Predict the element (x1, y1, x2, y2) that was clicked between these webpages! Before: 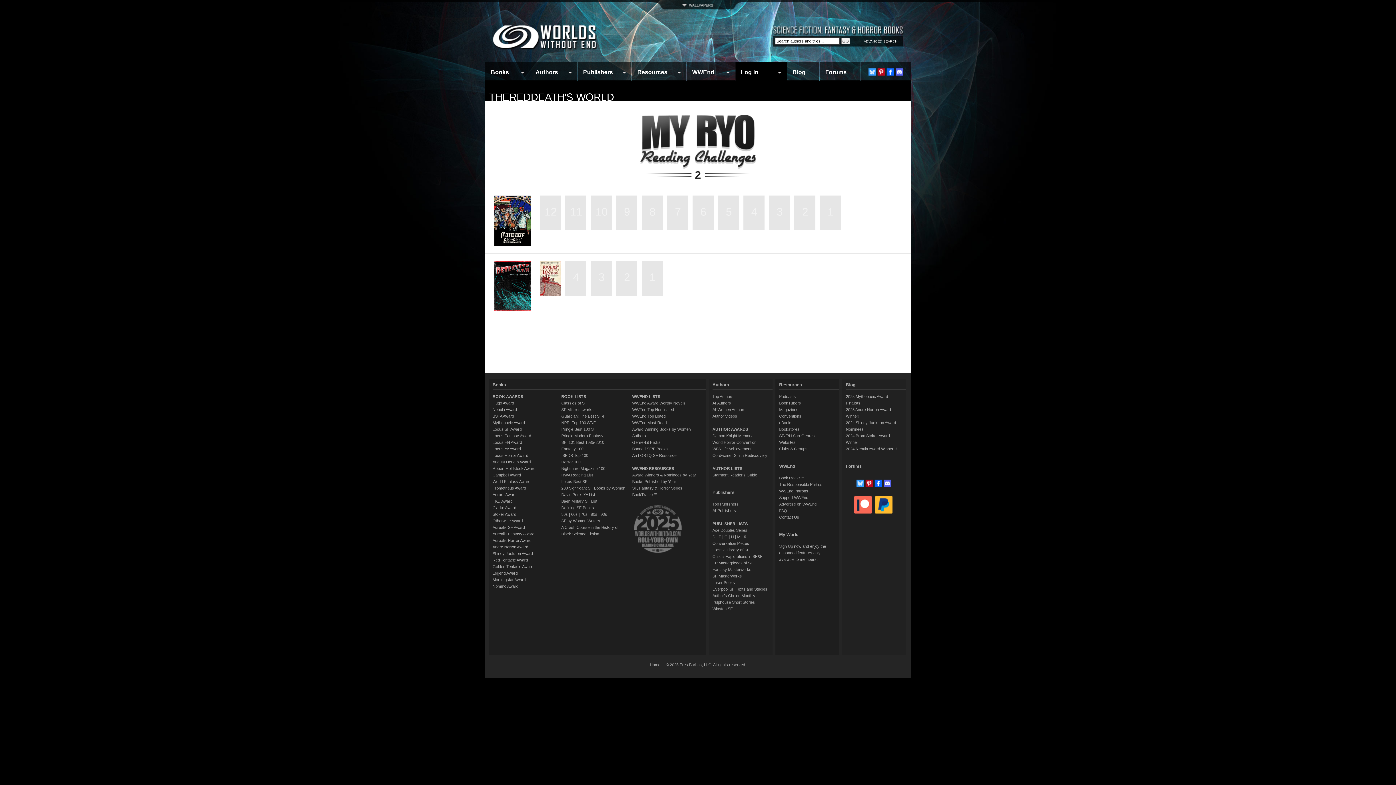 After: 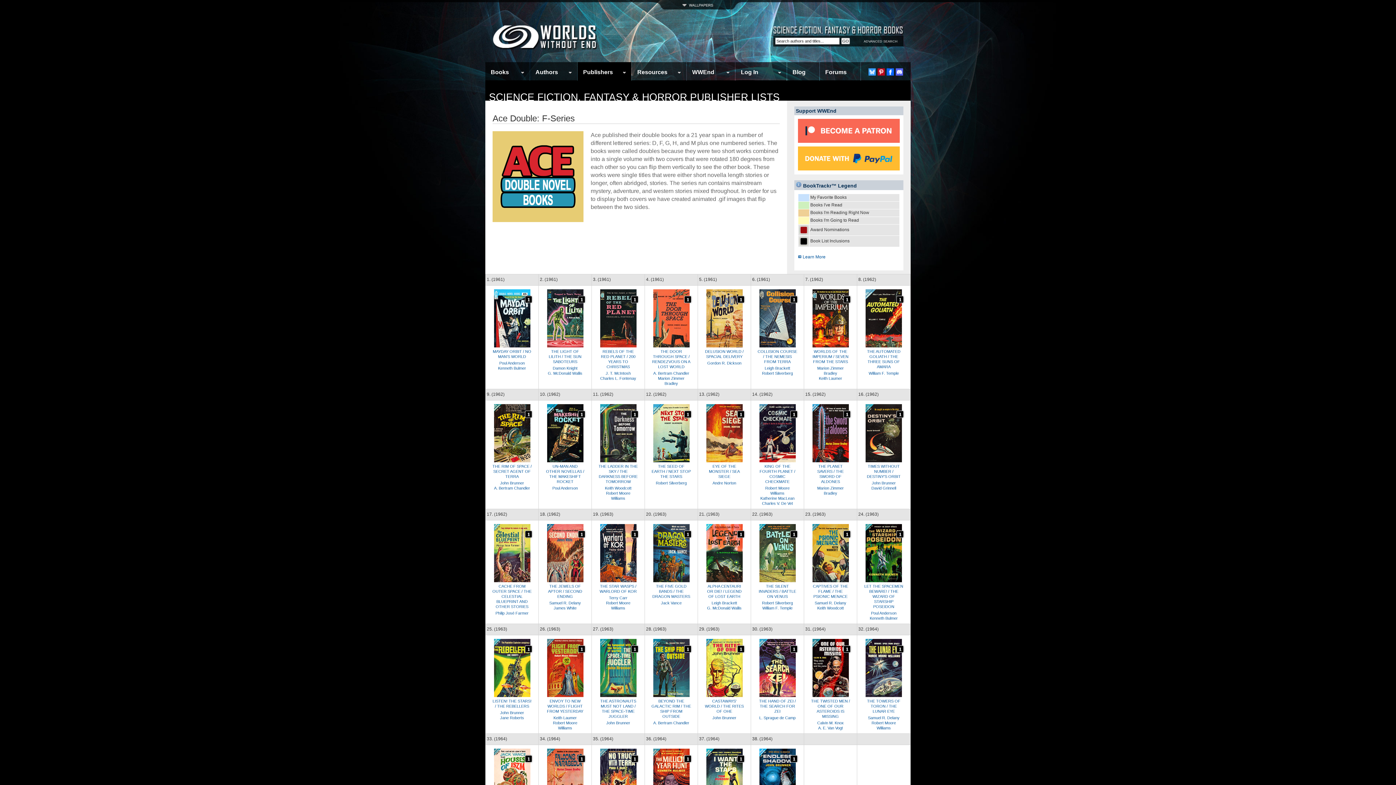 Action: label: F bbox: (718, 535, 721, 539)